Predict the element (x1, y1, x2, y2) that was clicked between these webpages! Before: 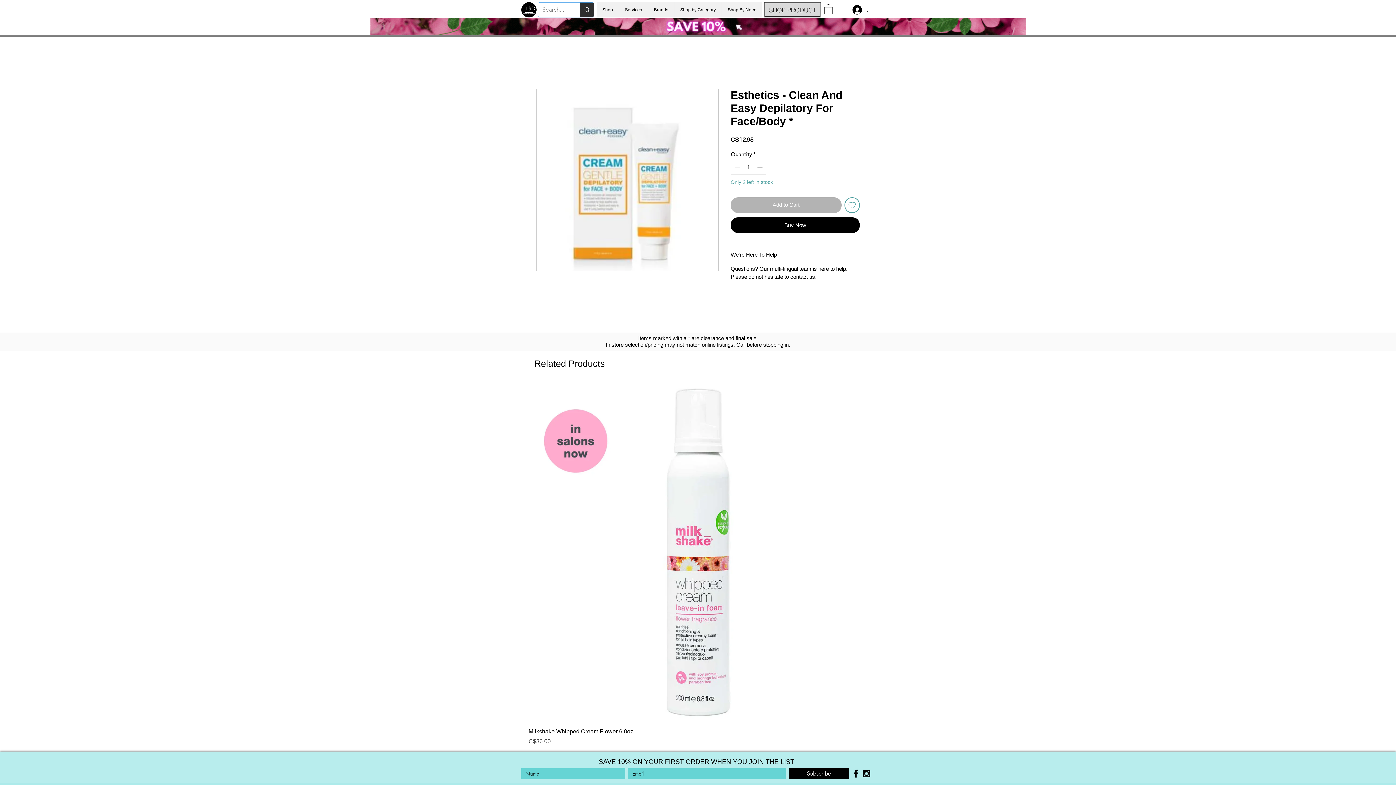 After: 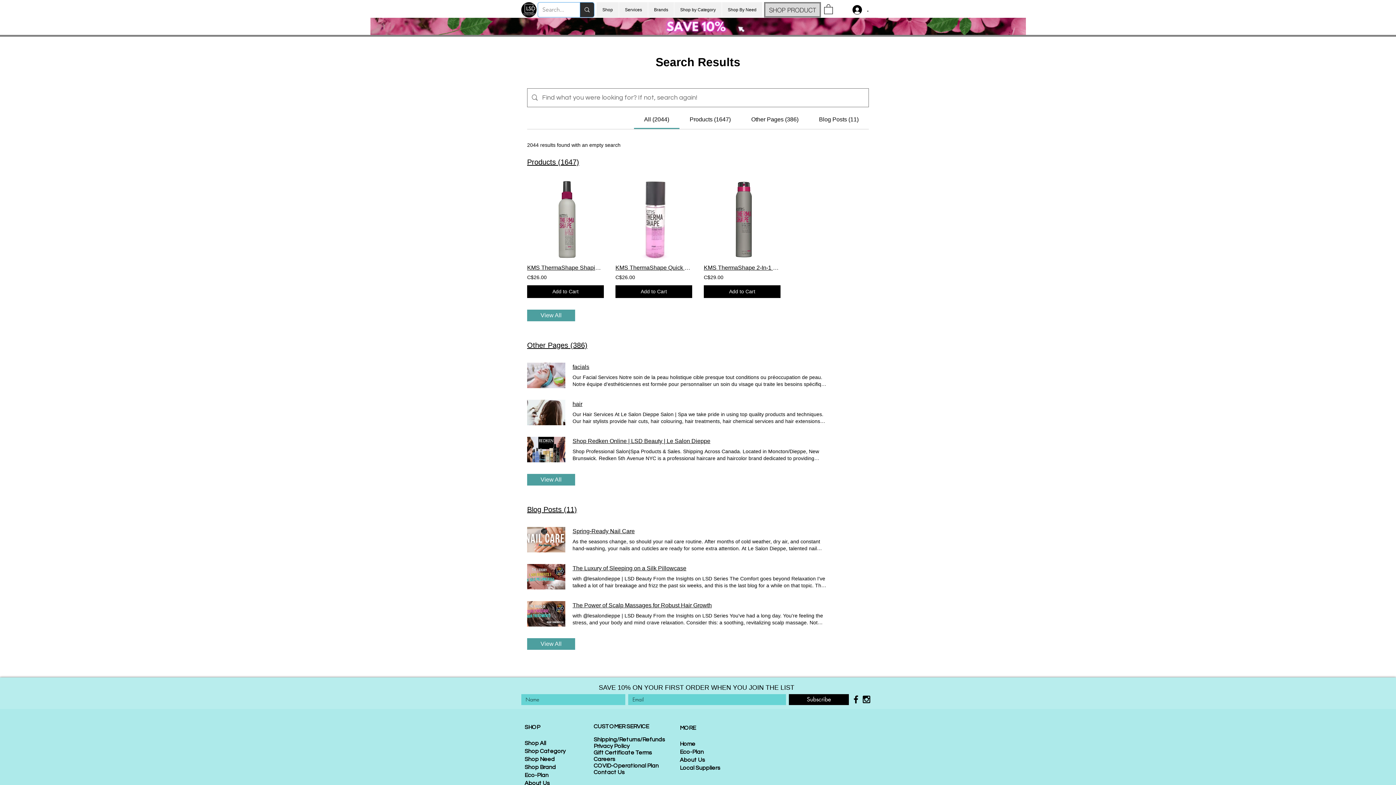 Action: bbox: (579, 2, 594, 17) label: Search...